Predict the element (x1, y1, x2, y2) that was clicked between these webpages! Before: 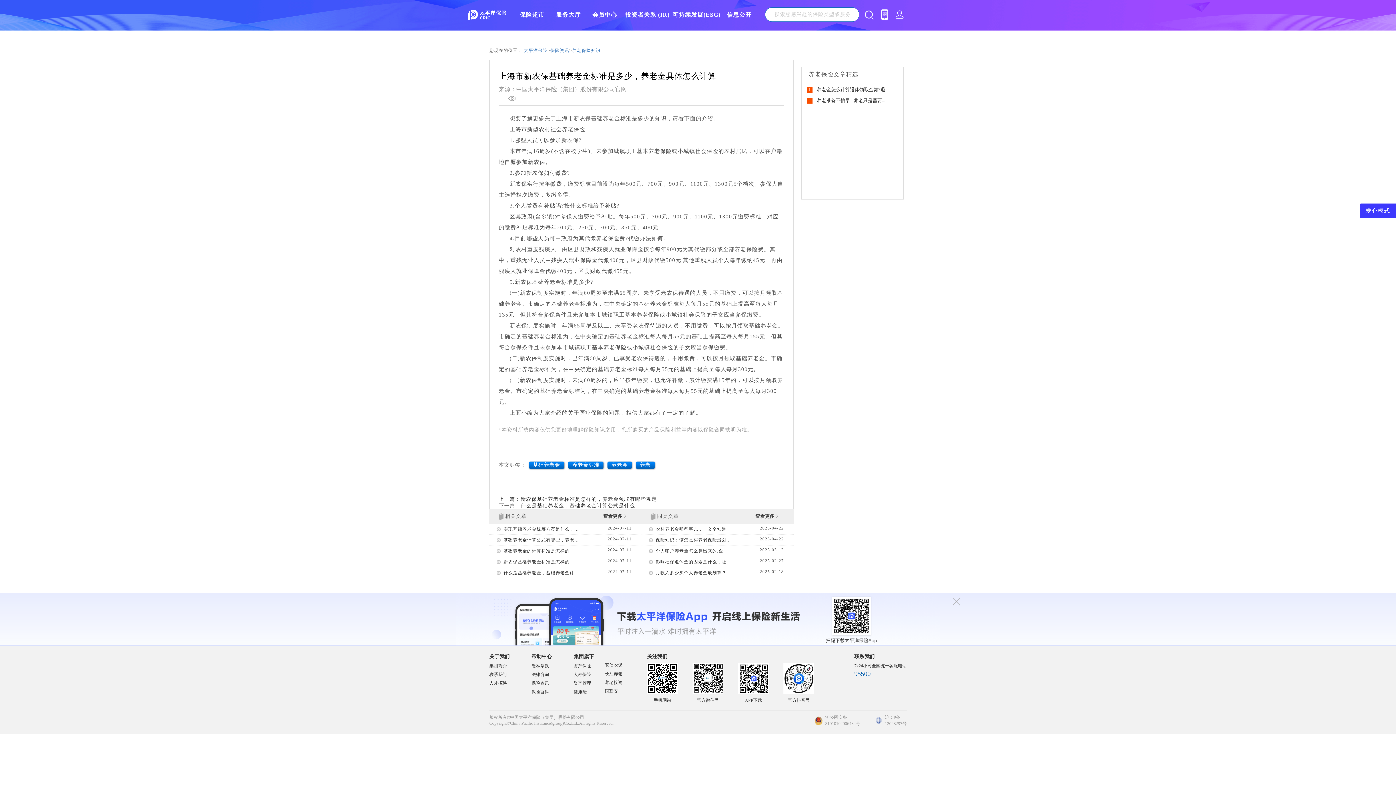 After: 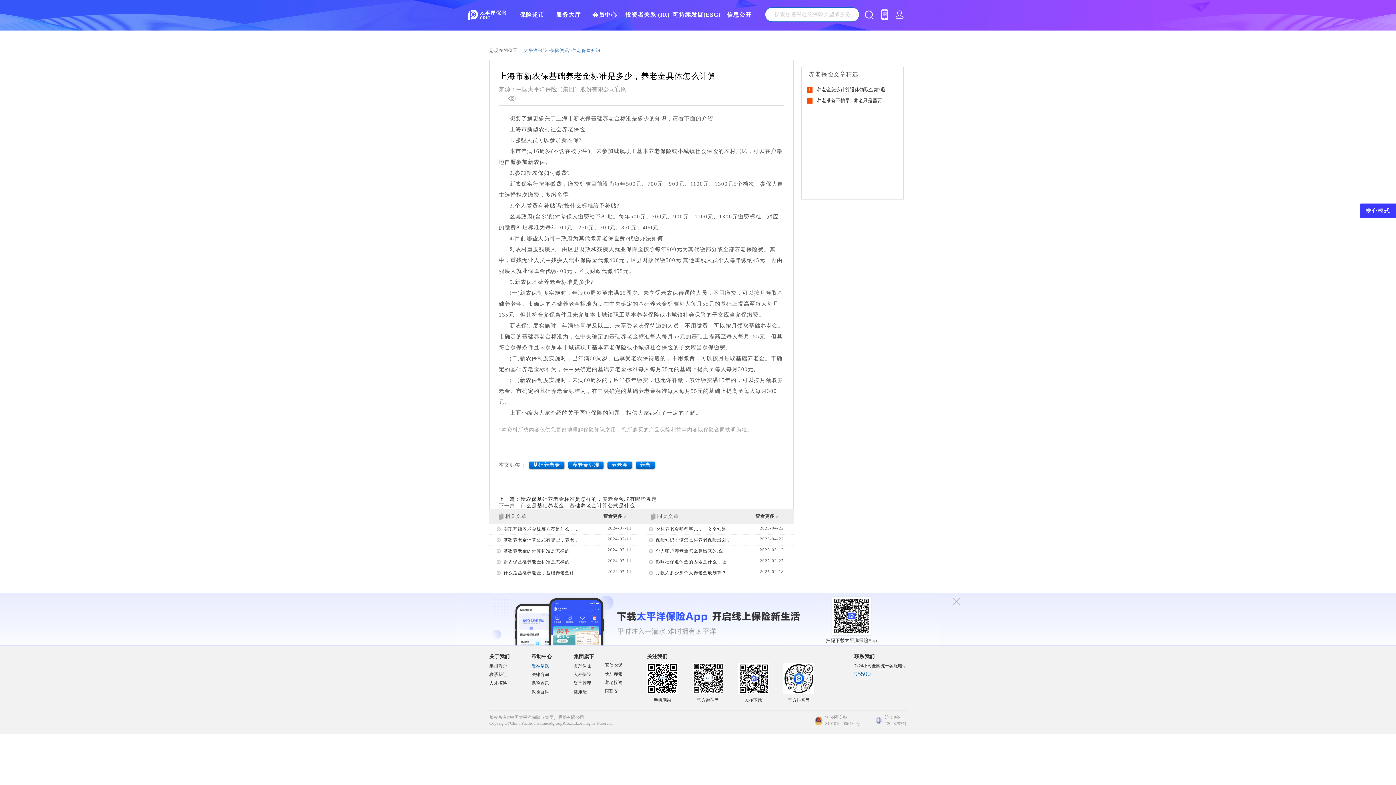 Action: bbox: (531, 663, 549, 668) label: 隐私条款